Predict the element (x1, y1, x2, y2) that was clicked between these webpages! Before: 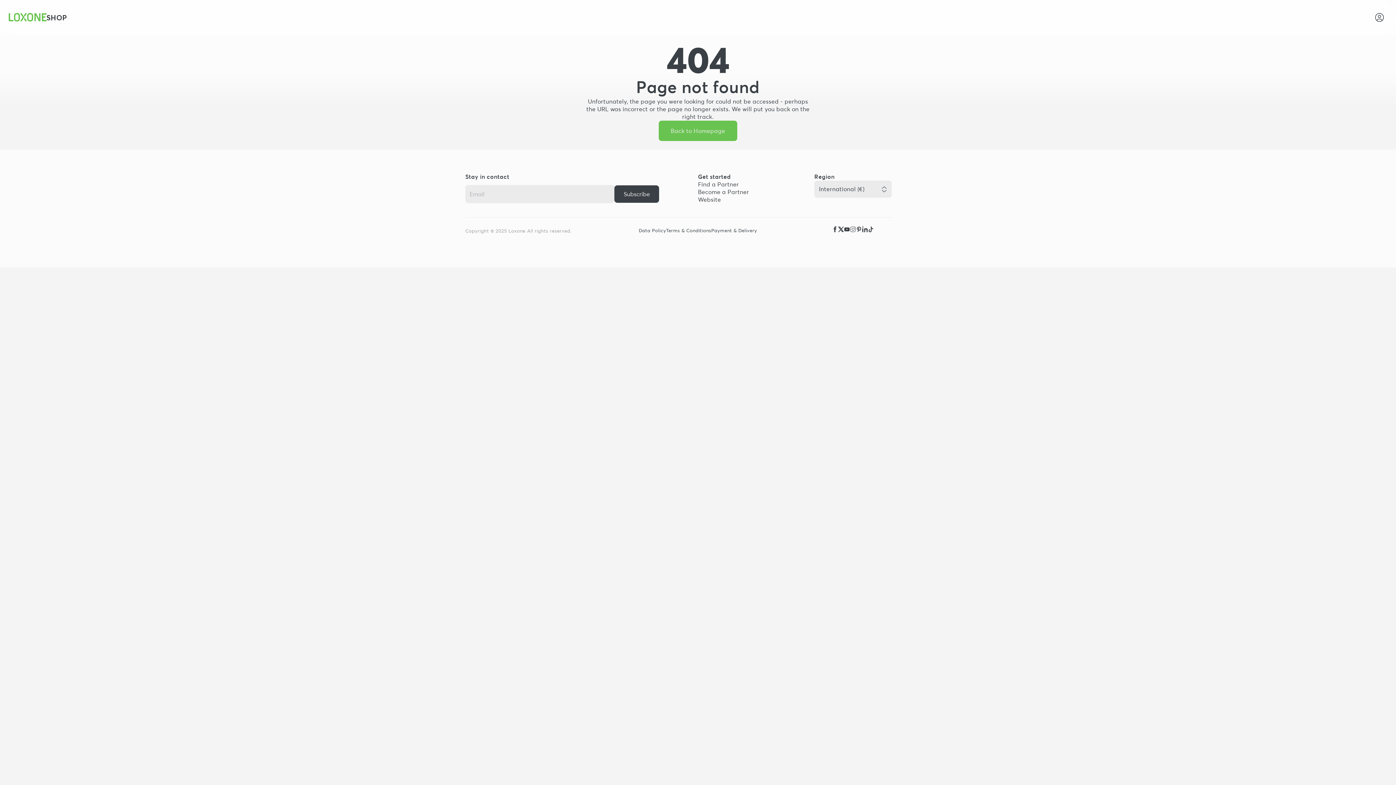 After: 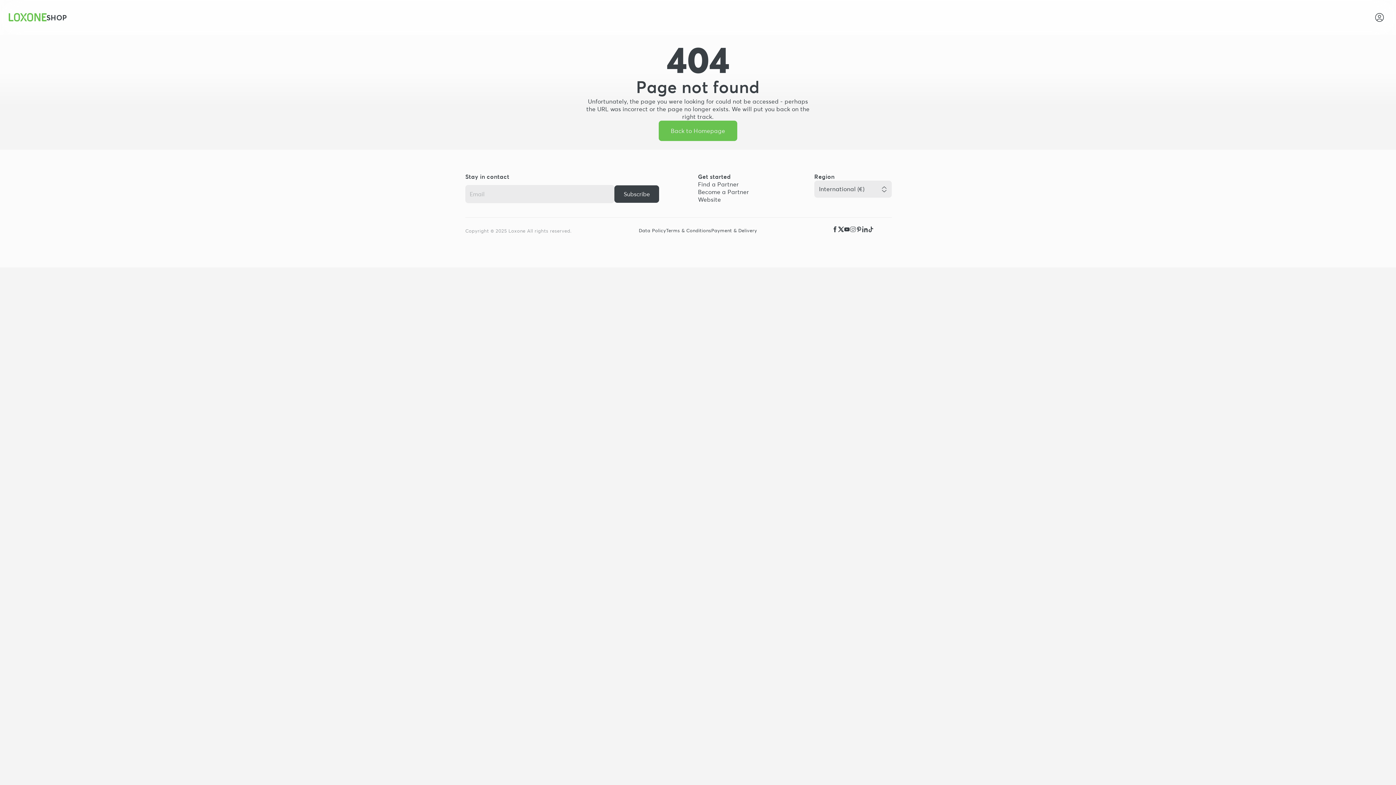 Action: bbox: (838, 226, 844, 244)